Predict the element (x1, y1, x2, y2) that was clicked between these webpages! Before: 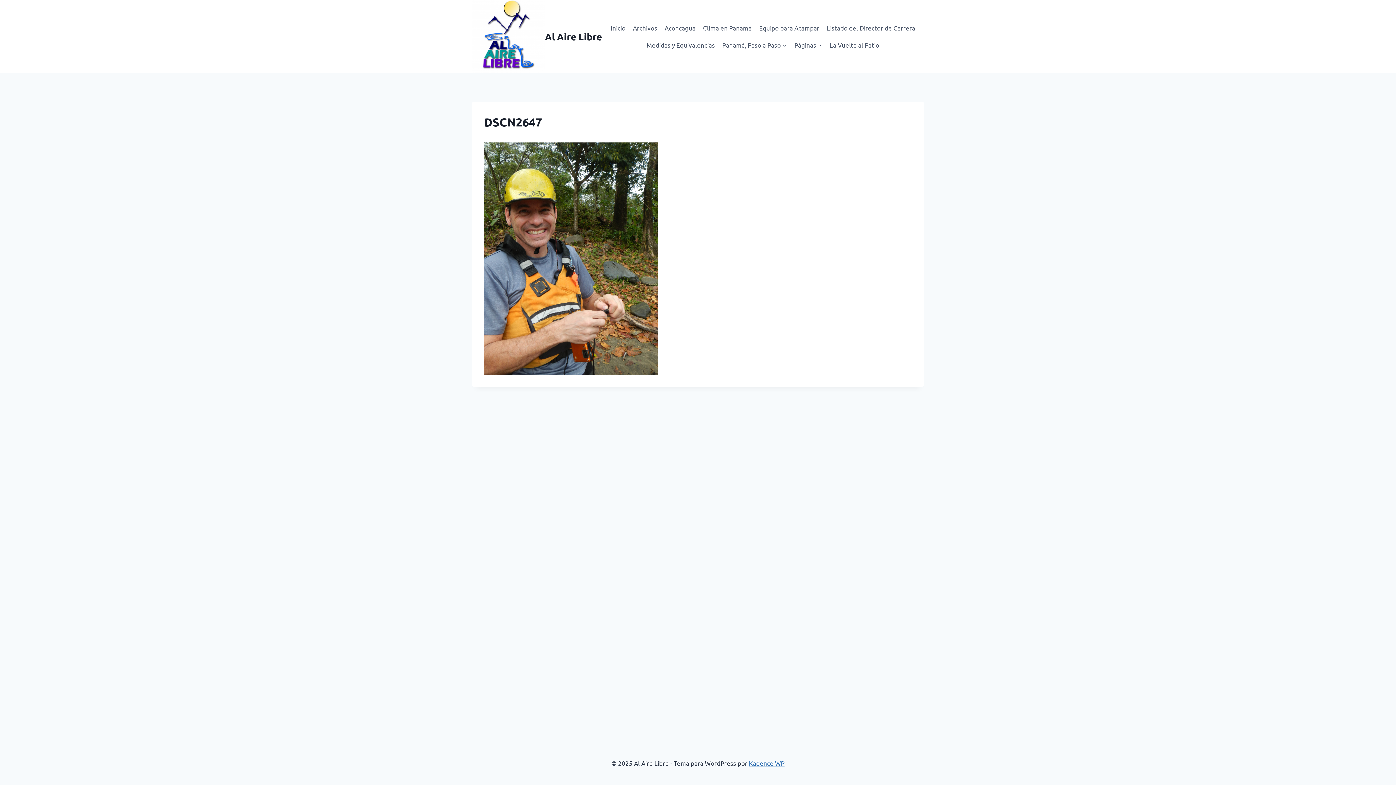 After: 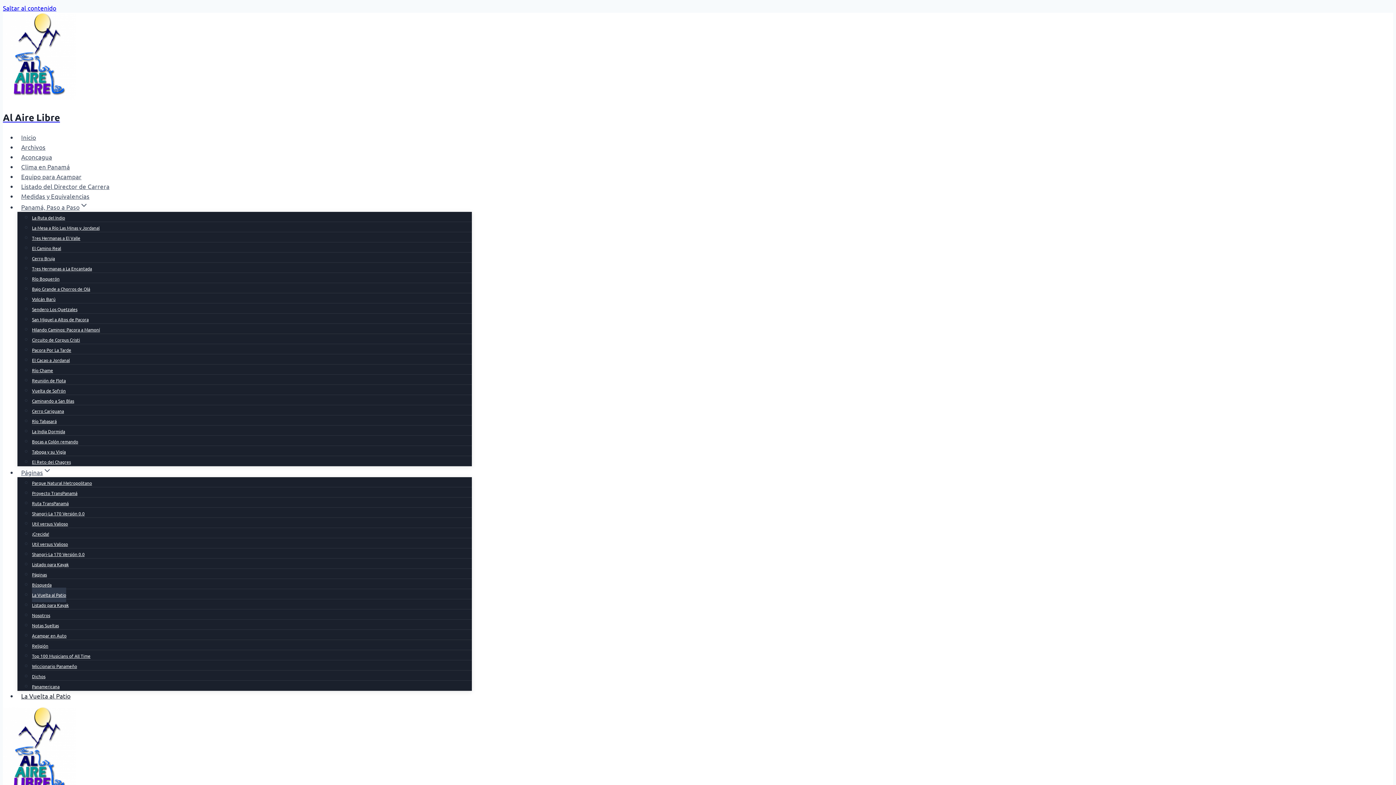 Action: label: La Vuelta al Patio bbox: (826, 36, 883, 53)